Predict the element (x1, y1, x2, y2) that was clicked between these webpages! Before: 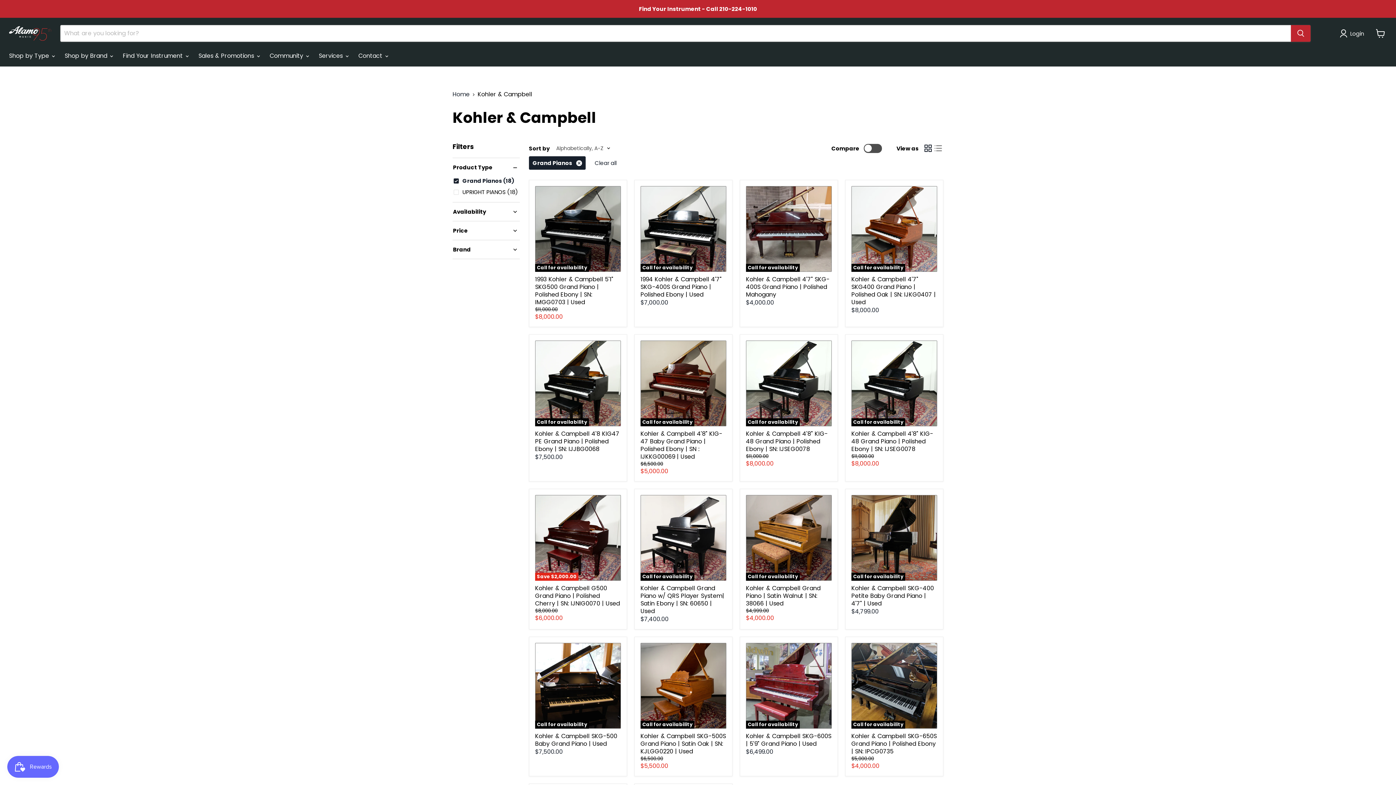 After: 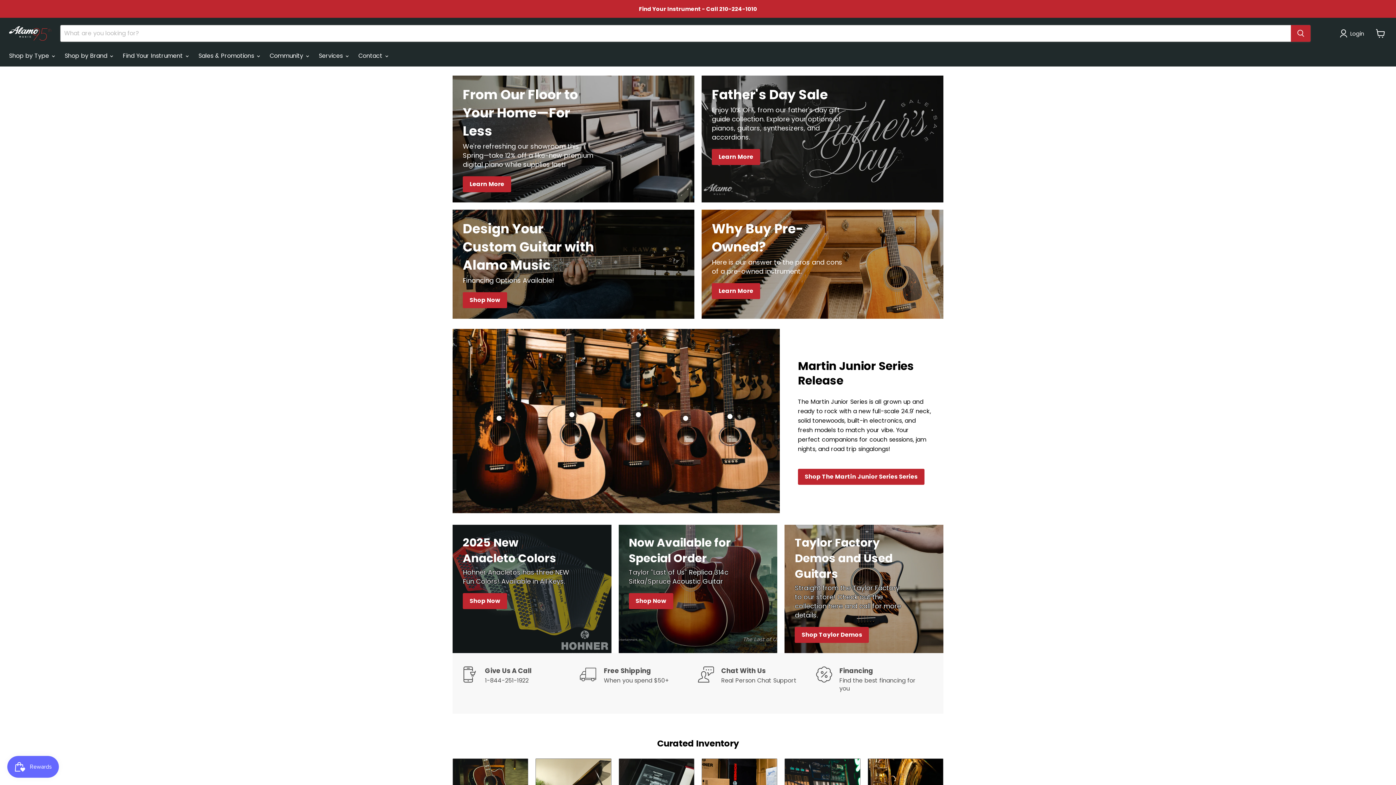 Action: label: Home bbox: (452, 91, 469, 97)